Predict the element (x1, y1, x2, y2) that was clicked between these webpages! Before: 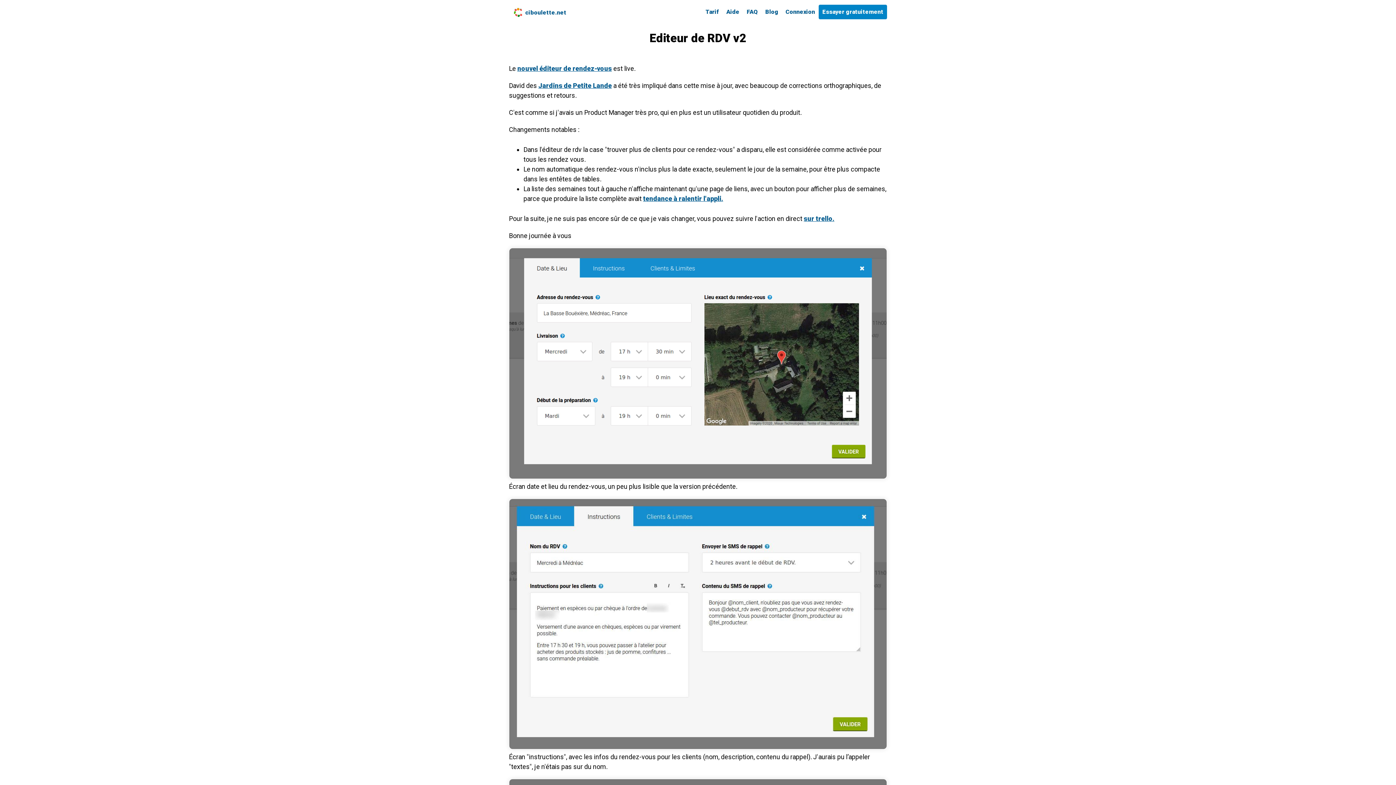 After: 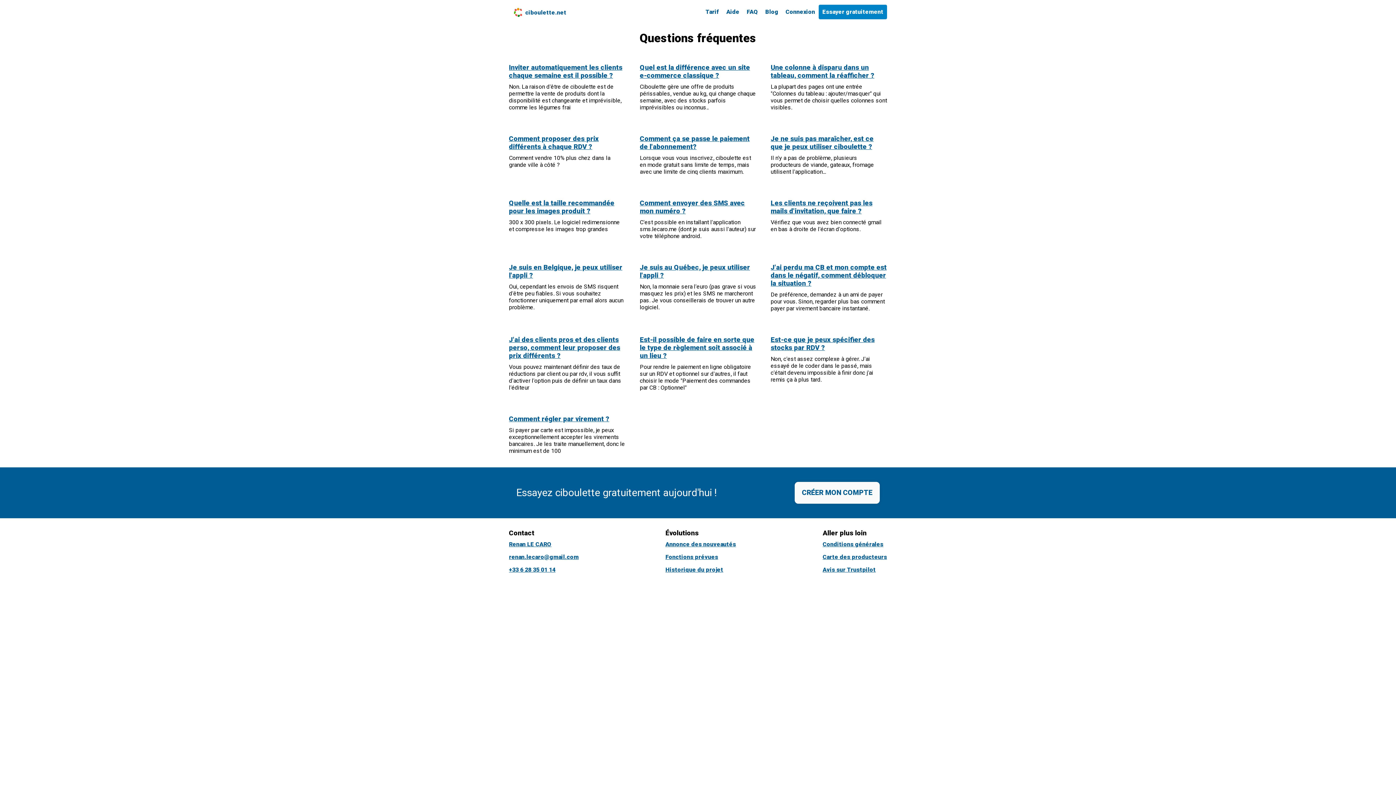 Action: bbox: (743, 4, 761, 19) label: FAQ